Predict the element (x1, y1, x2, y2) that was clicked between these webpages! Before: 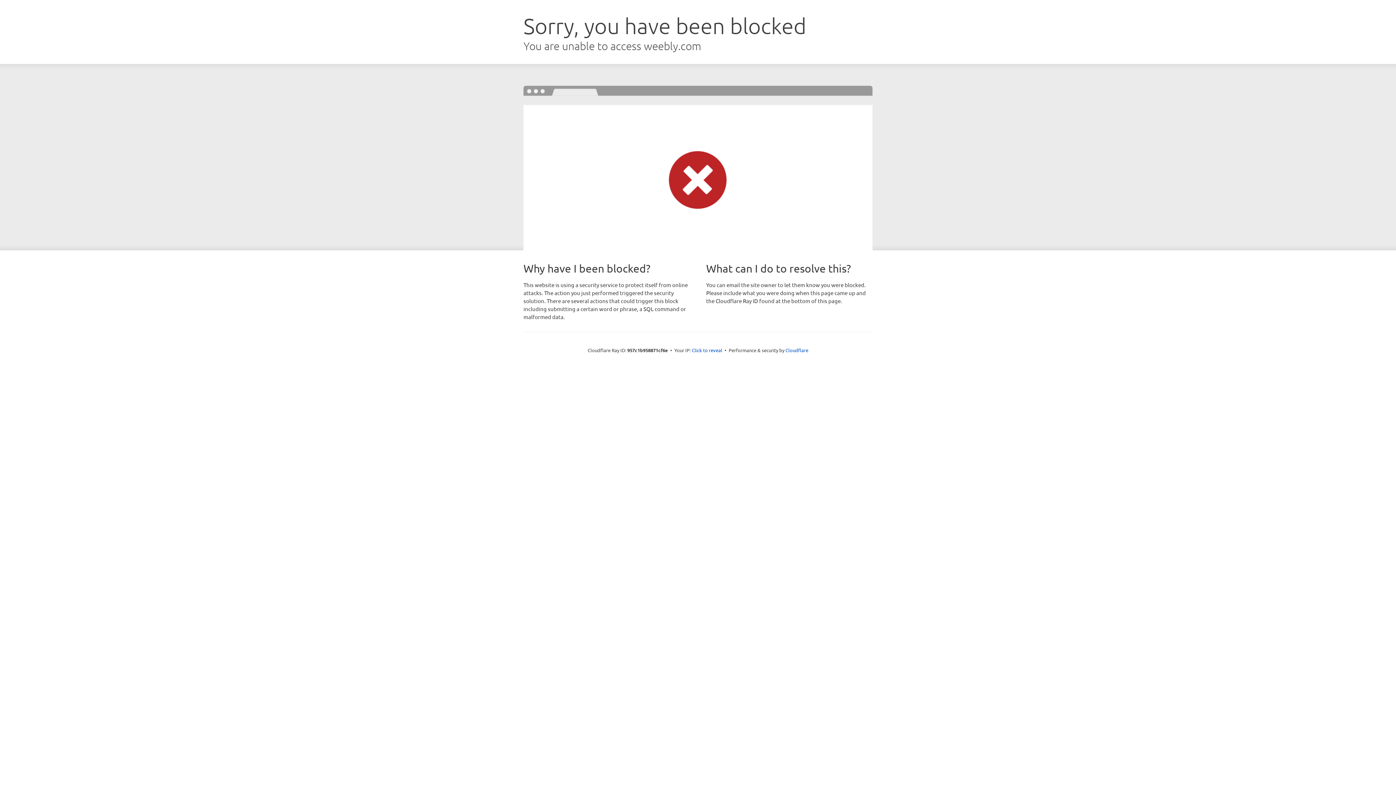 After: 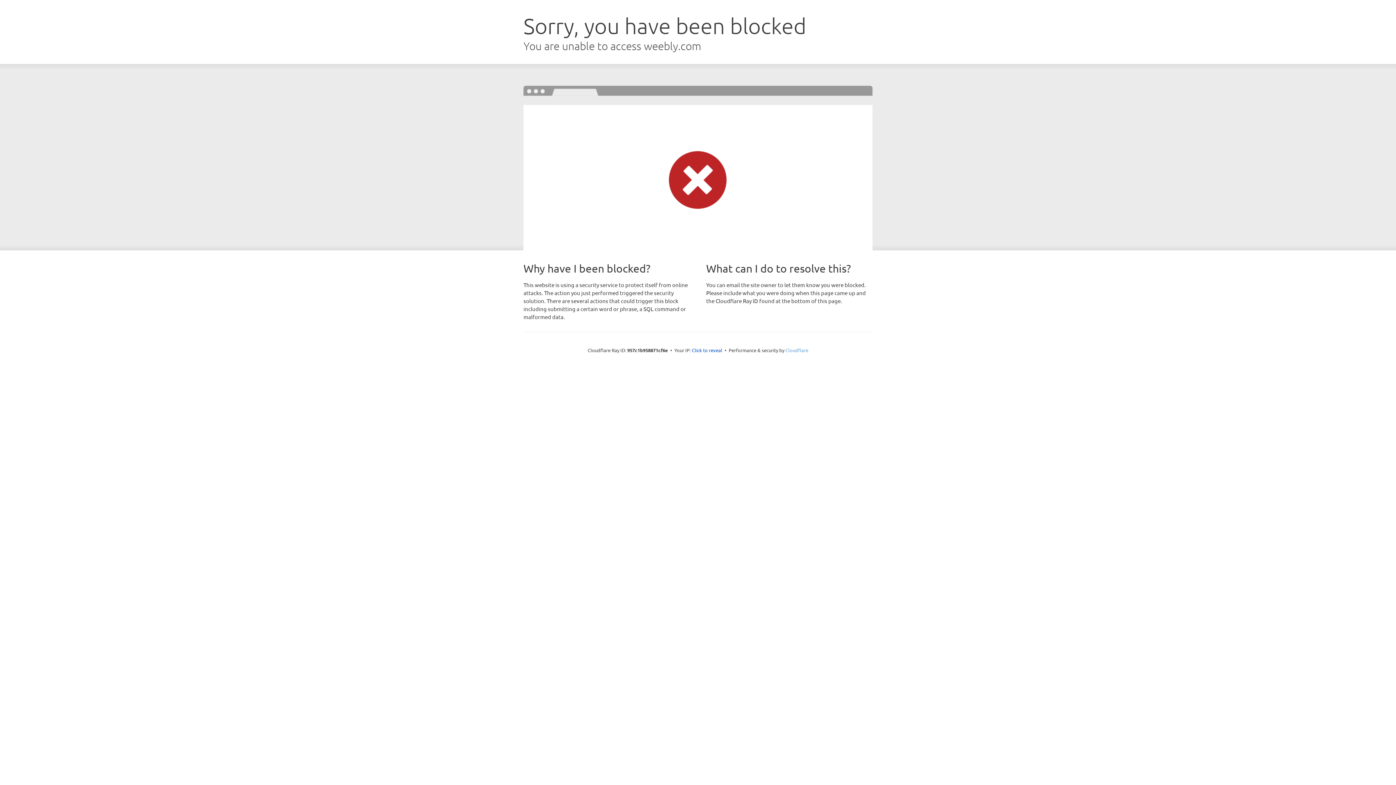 Action: label: Cloudflare bbox: (785, 347, 808, 353)